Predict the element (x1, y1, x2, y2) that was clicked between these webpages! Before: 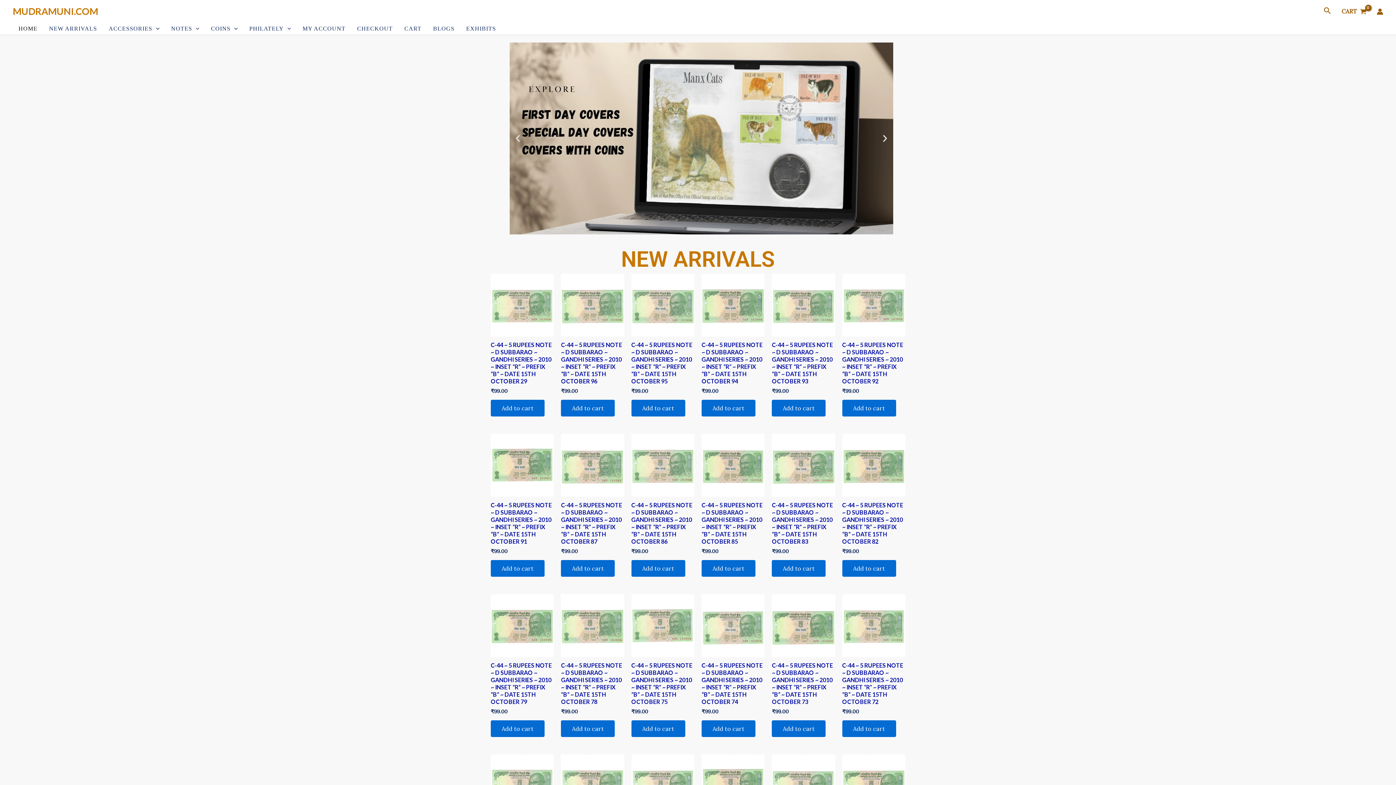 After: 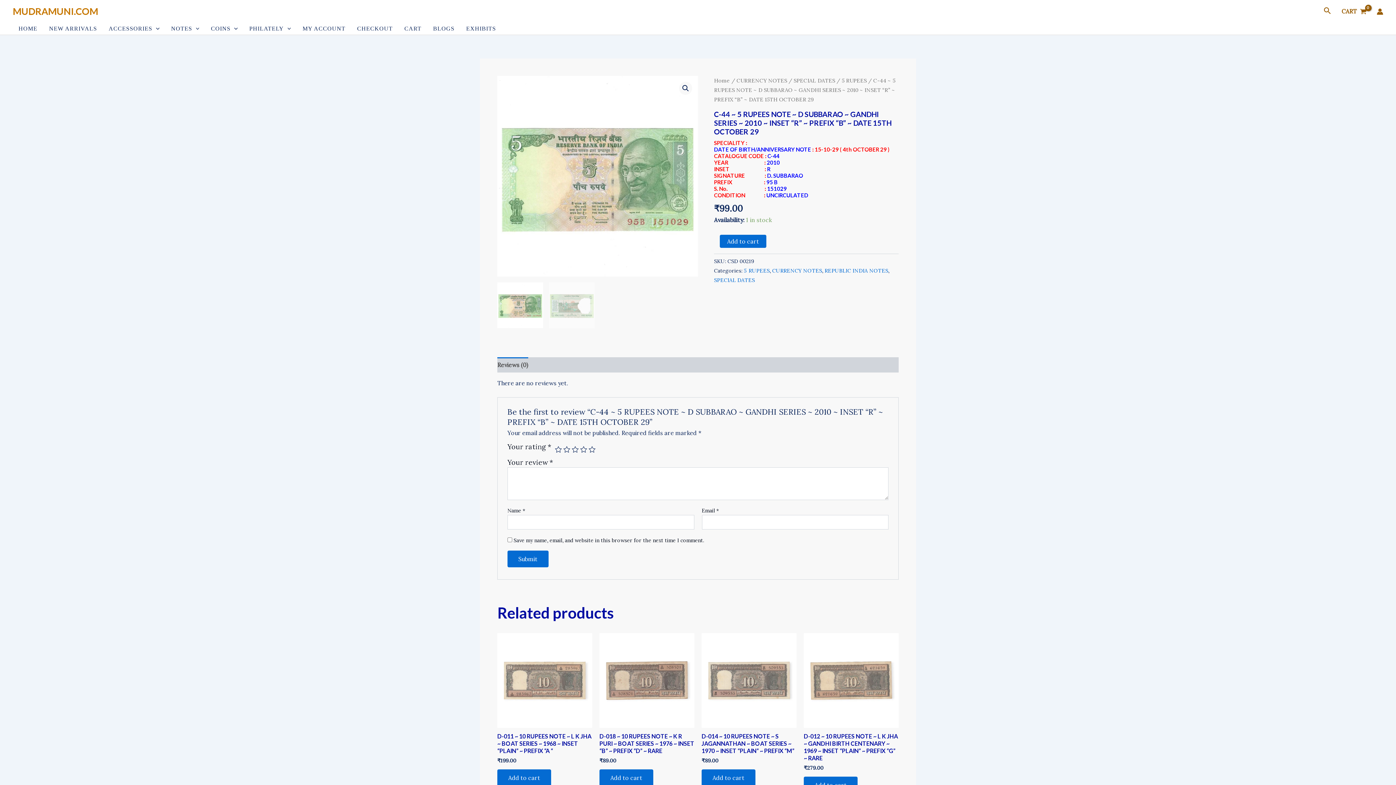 Action: bbox: (490, 273, 553, 336)